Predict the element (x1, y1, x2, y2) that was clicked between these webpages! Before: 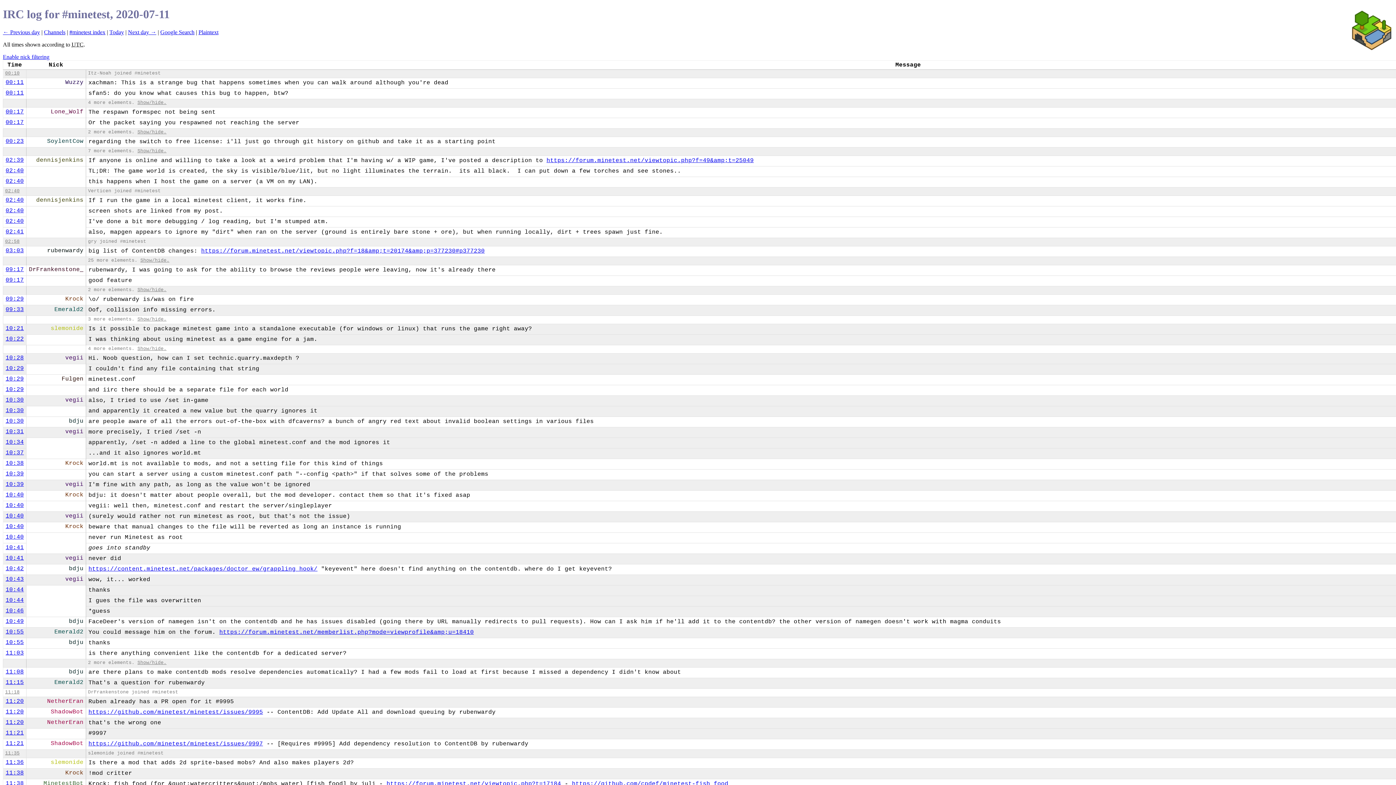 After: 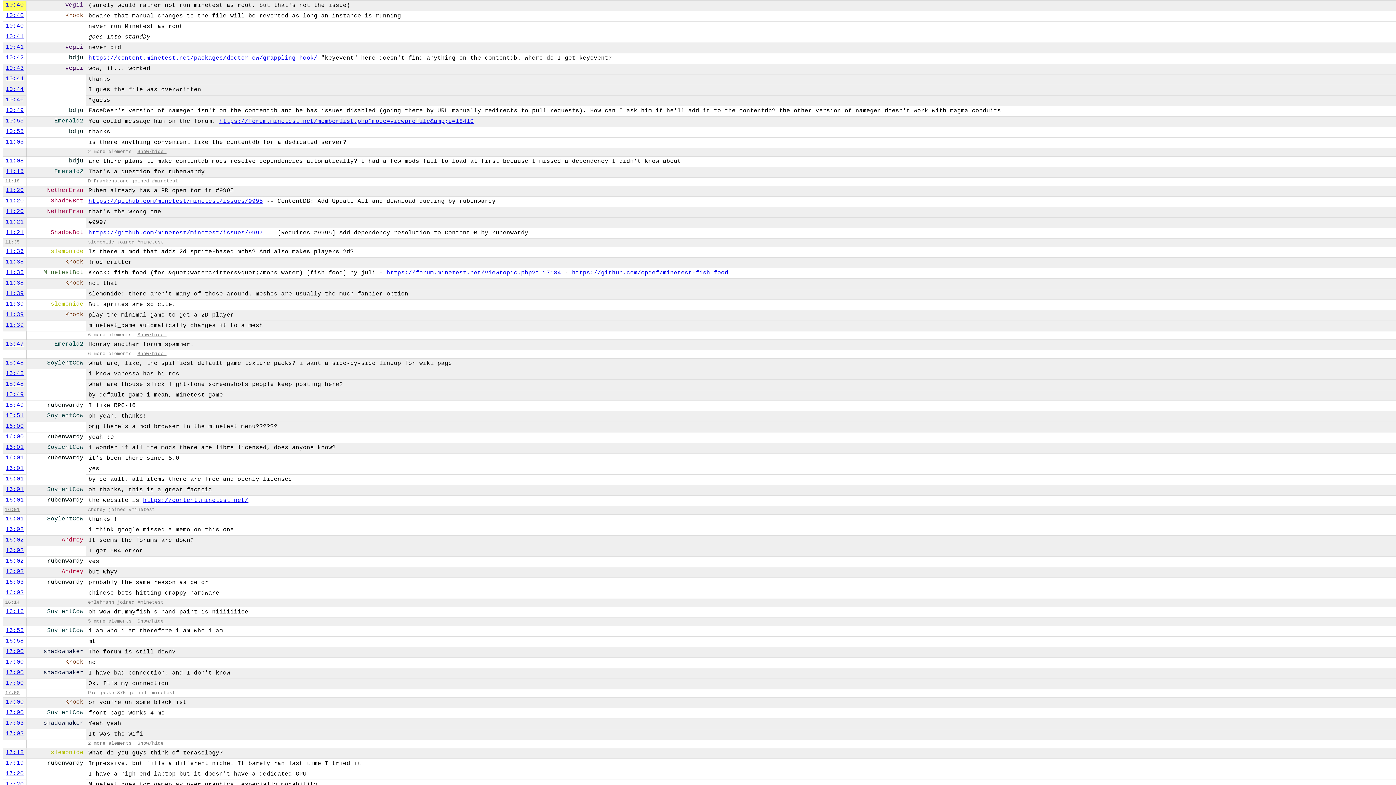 Action: bbox: (5, 513, 23, 519) label: 10:40